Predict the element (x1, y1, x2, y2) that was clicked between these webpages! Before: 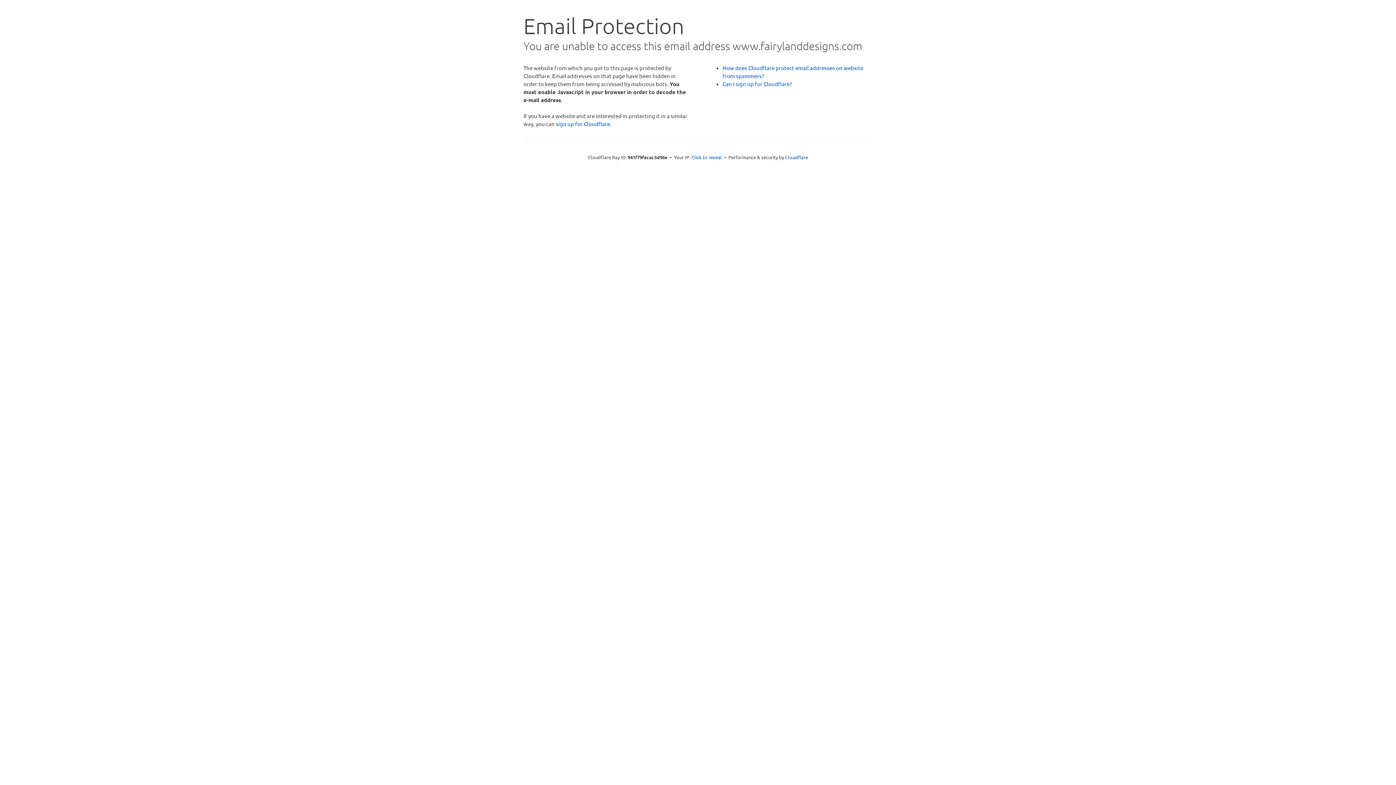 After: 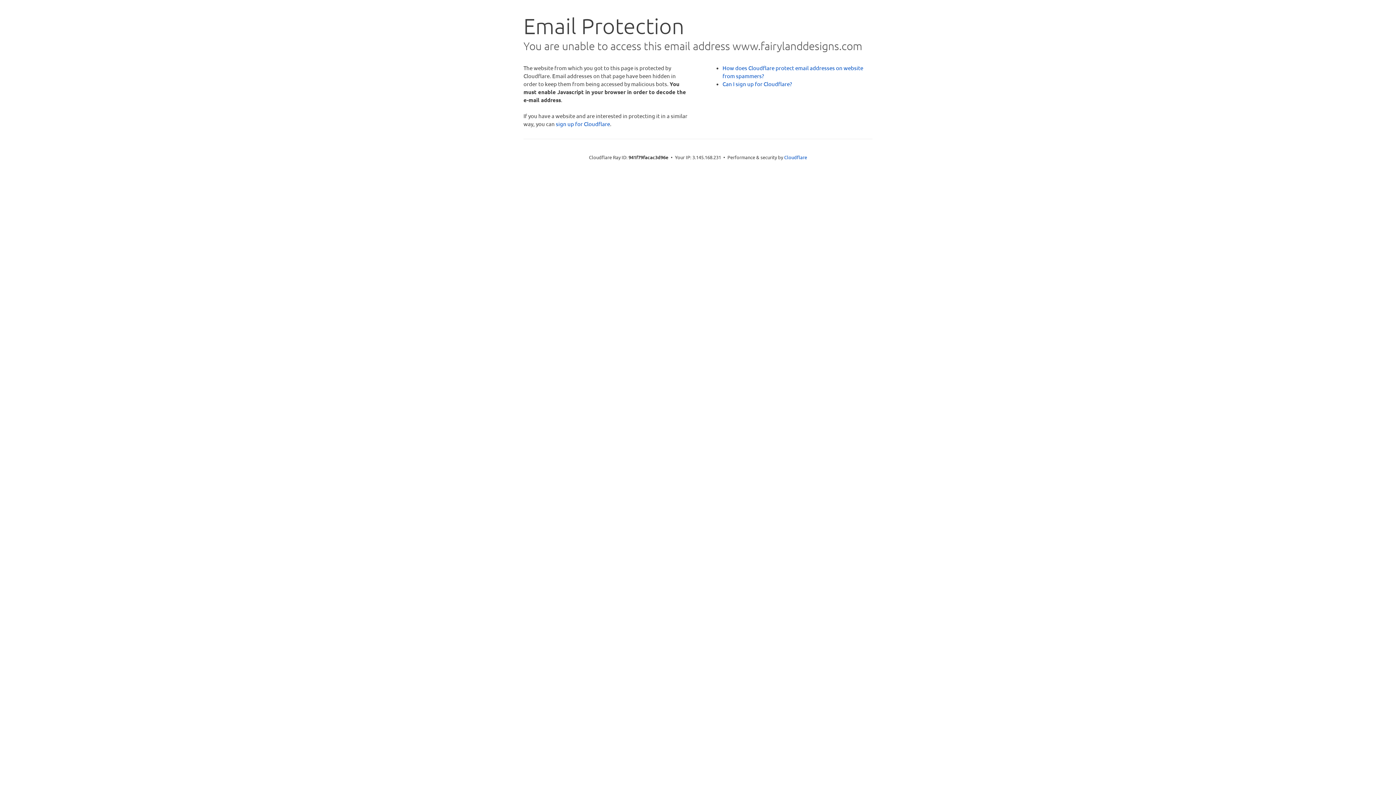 Action: label: Click to reveal bbox: (691, 153, 722, 160)